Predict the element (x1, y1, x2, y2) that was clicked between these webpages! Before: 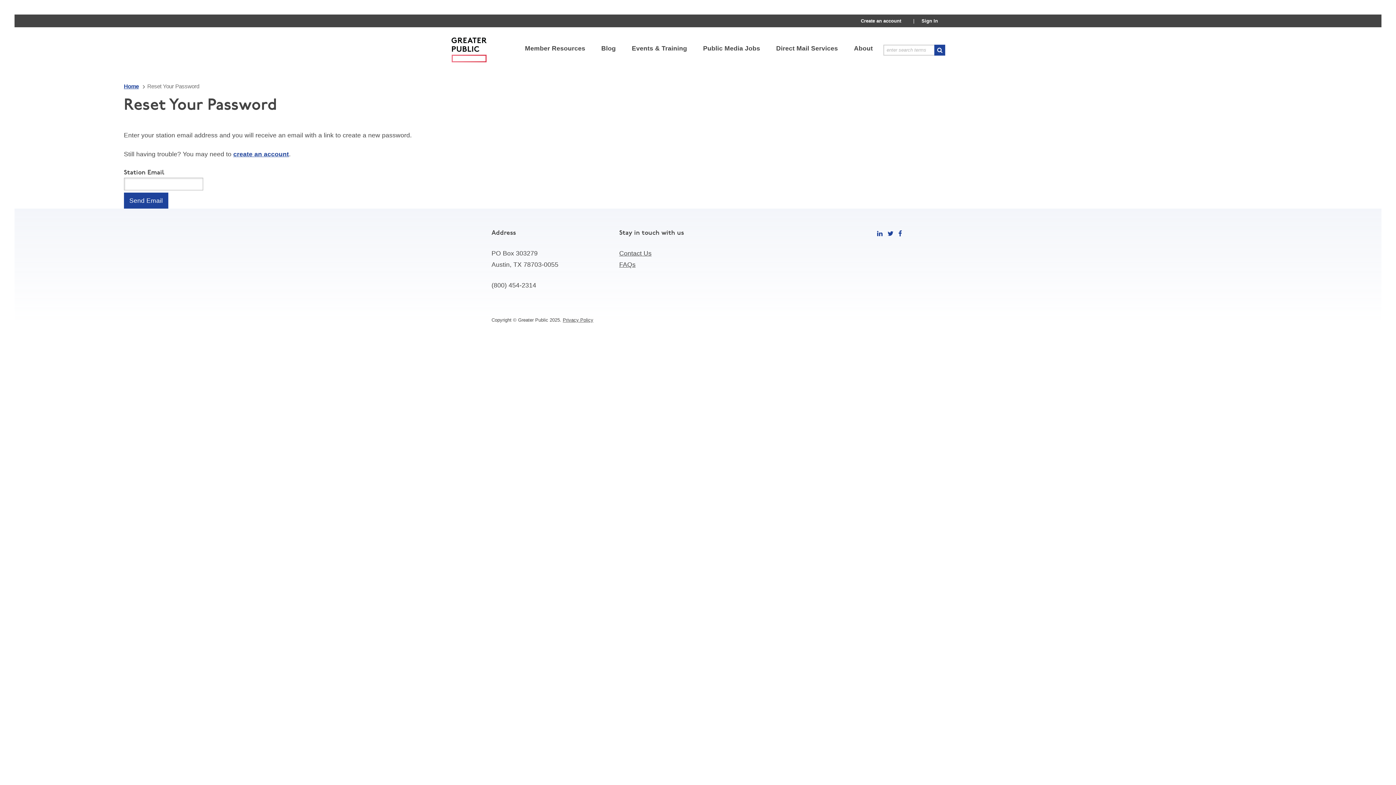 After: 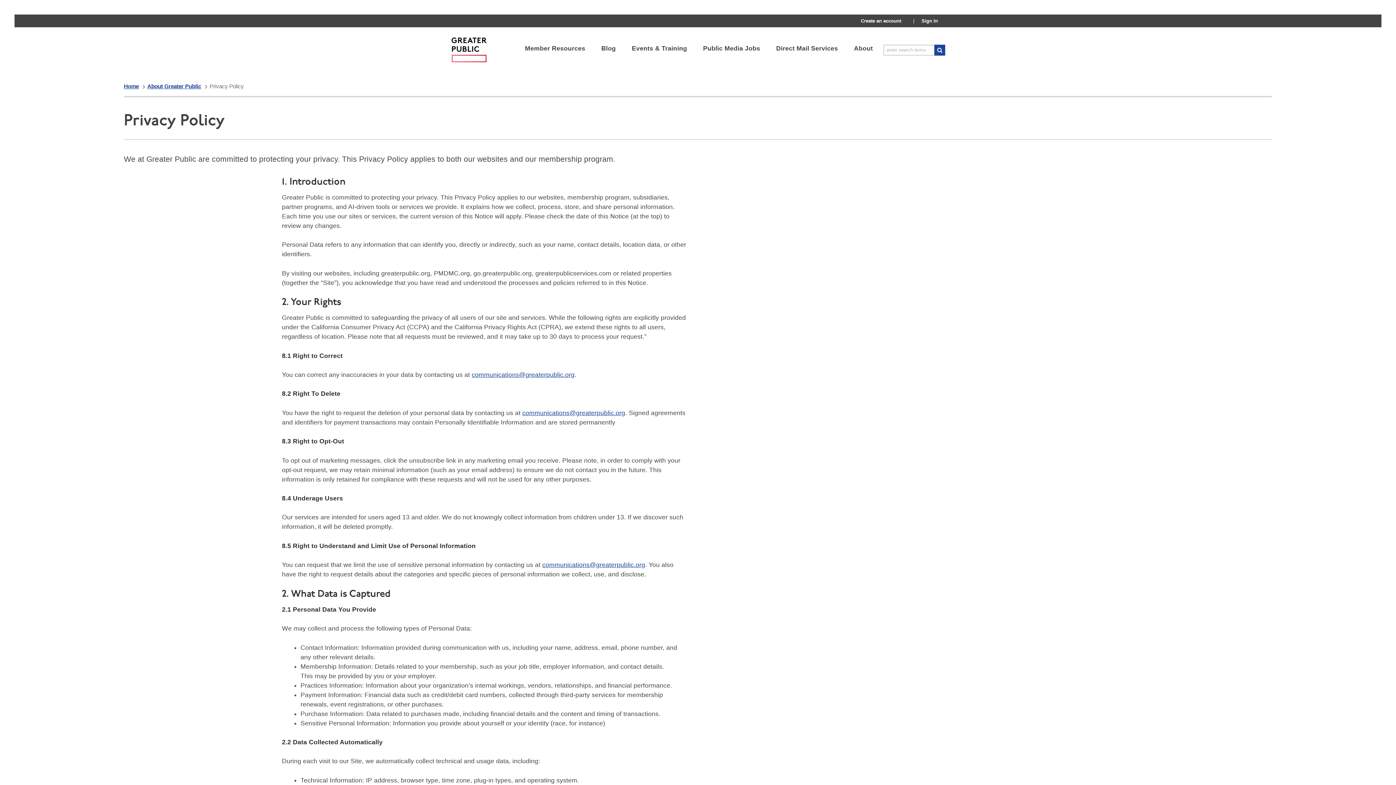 Action: bbox: (562, 317, 593, 322) label: Privacy Policy